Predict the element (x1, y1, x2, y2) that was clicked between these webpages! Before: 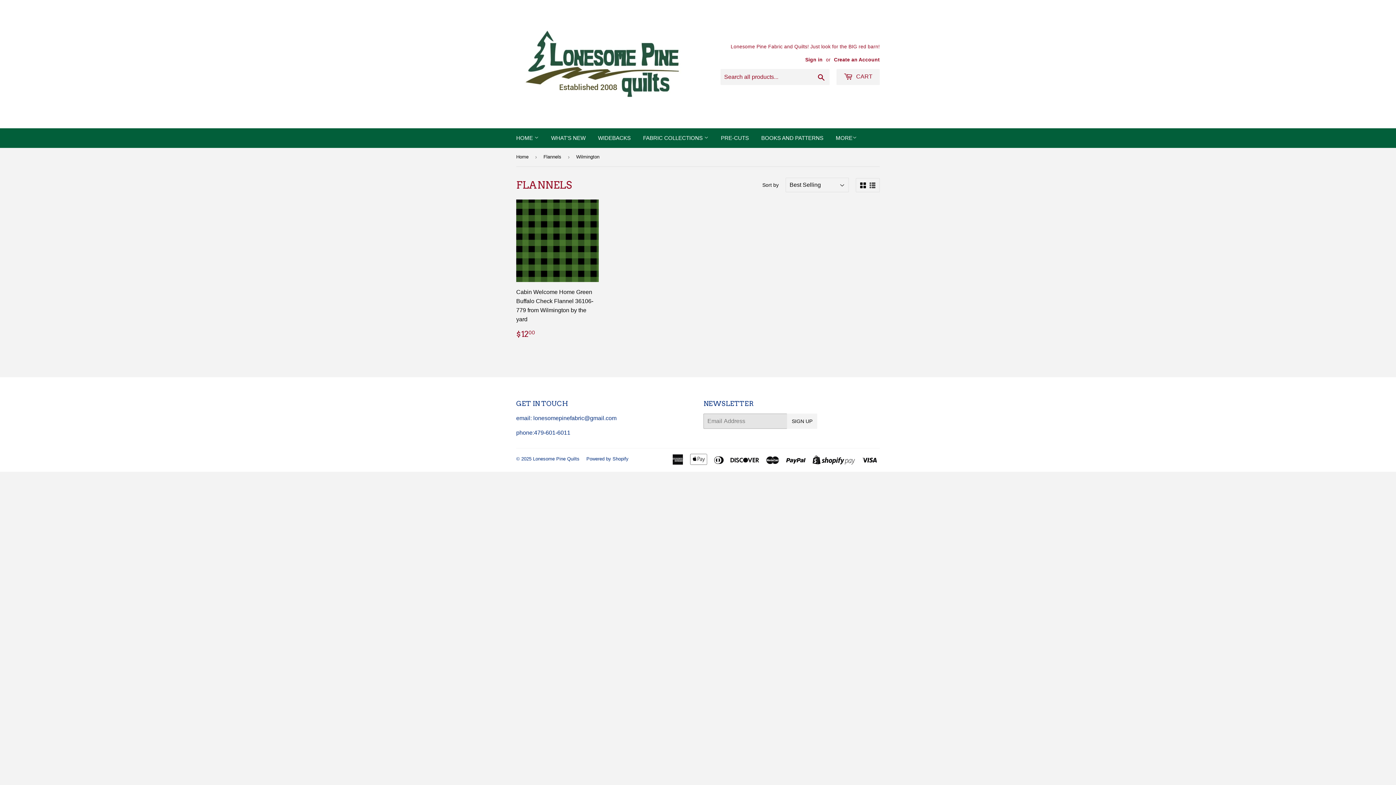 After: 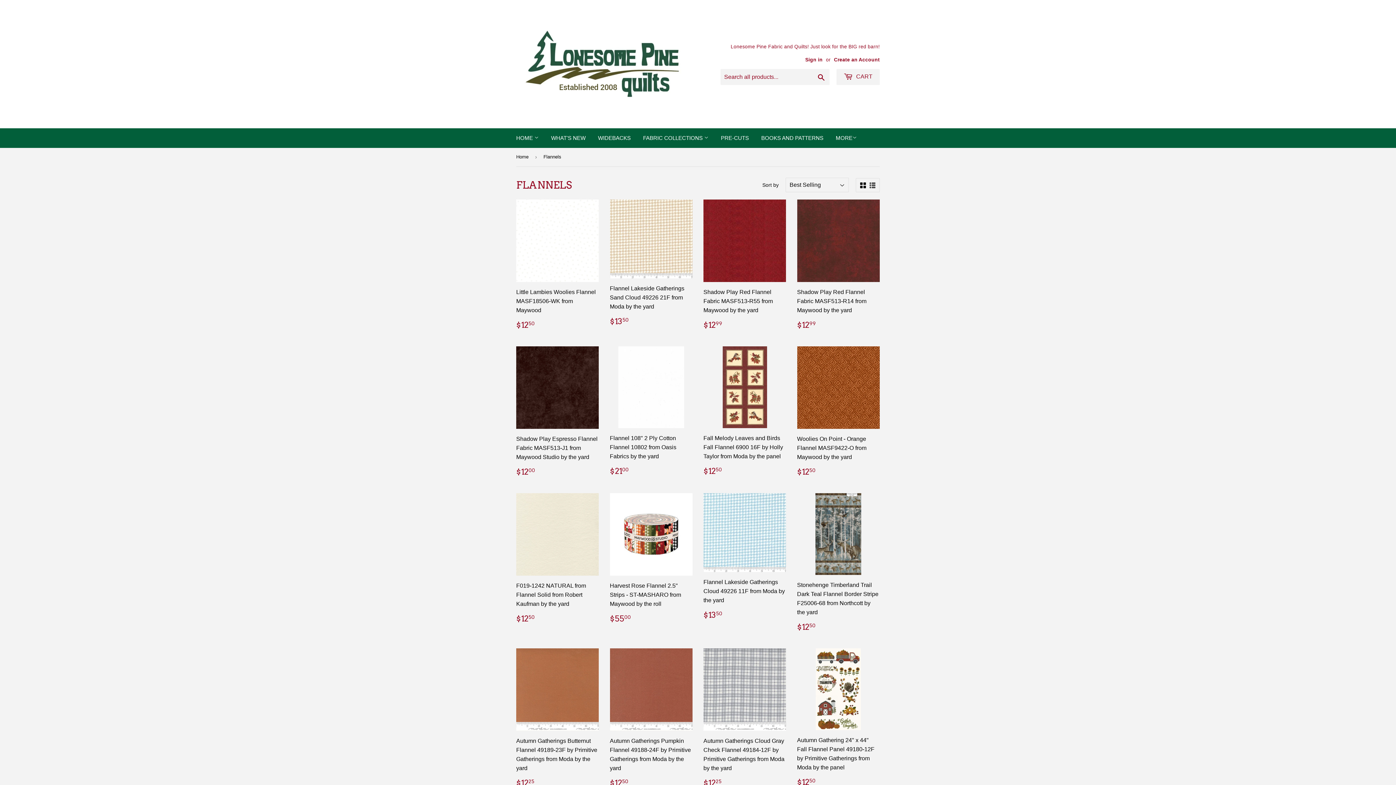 Action: bbox: (543, 148, 564, 166) label: Flannels